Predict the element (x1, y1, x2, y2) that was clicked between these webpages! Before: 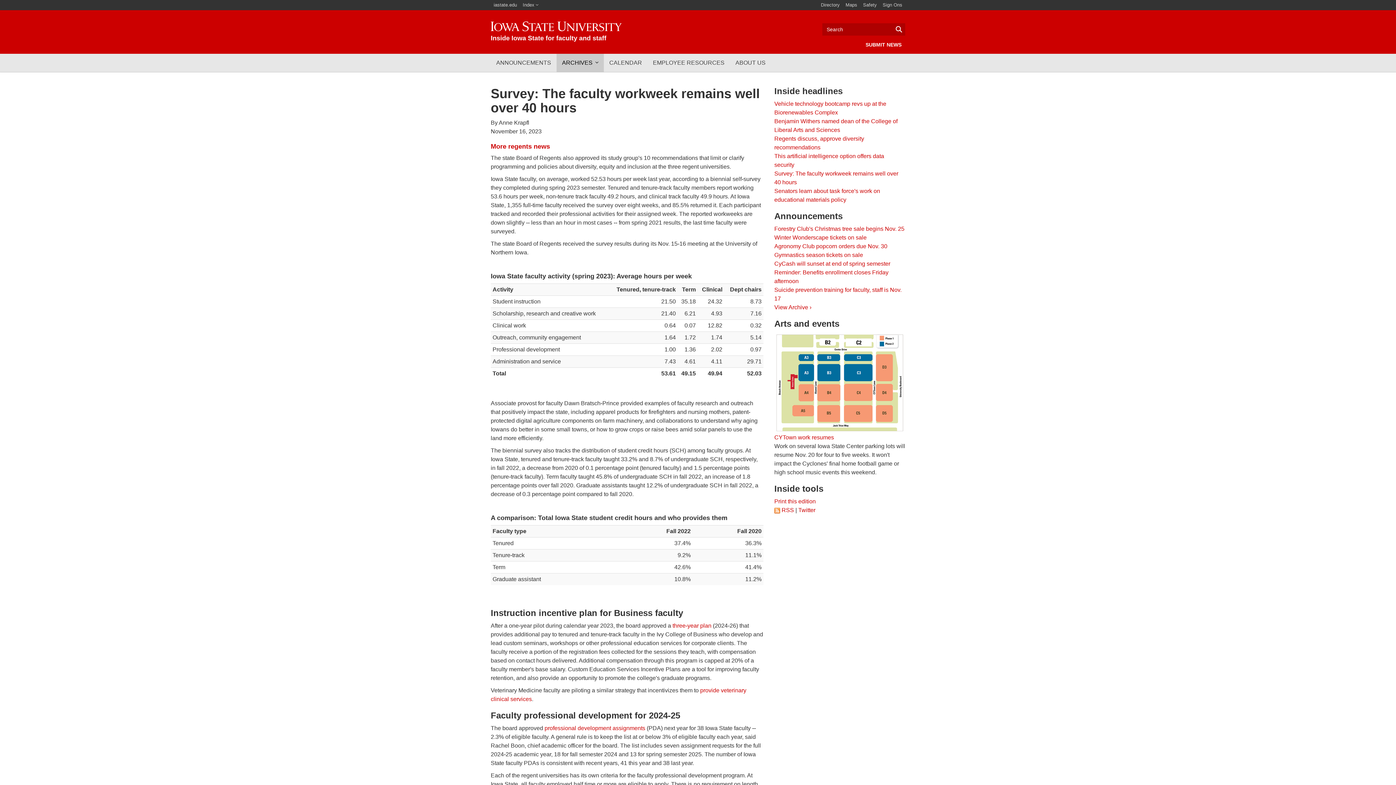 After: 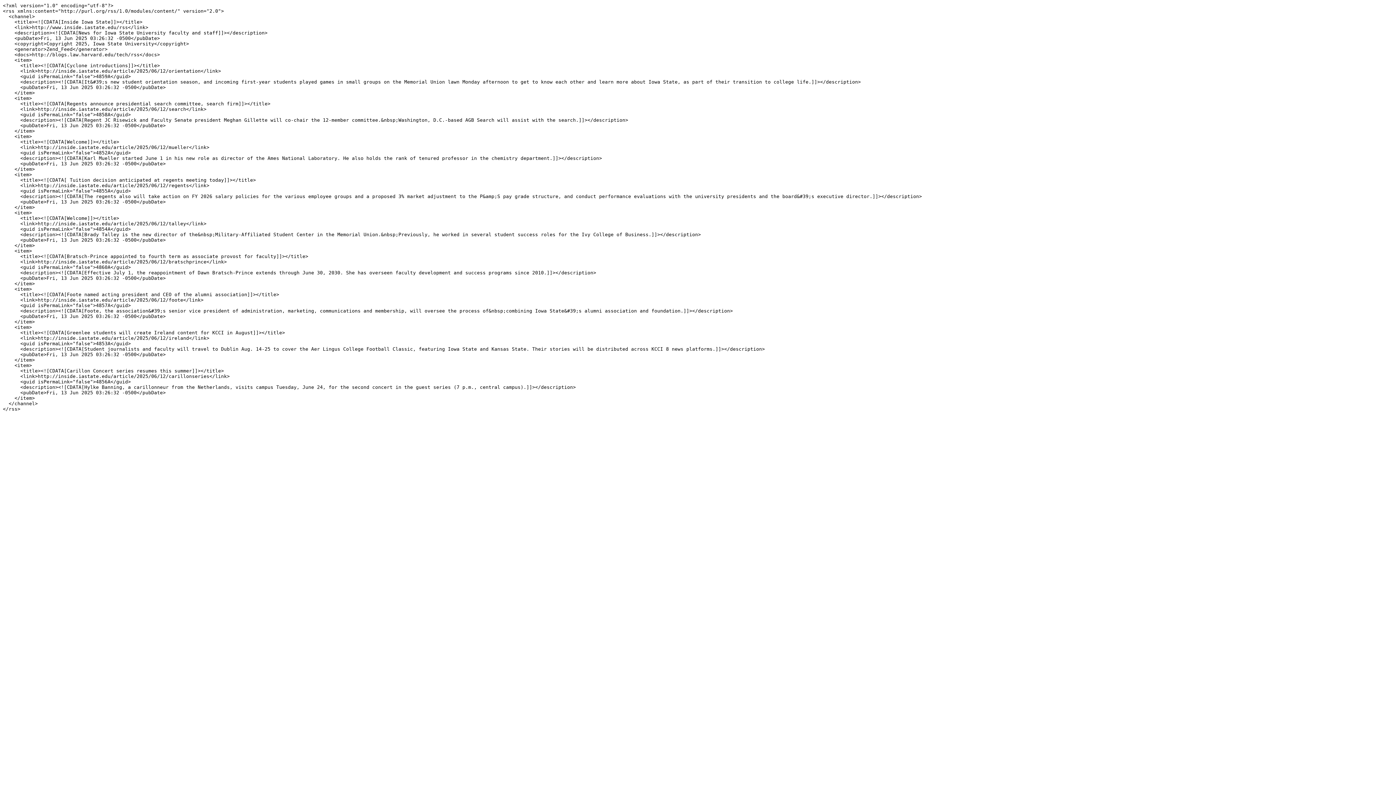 Action: label:  RSS  bbox: (774, 507, 795, 513)